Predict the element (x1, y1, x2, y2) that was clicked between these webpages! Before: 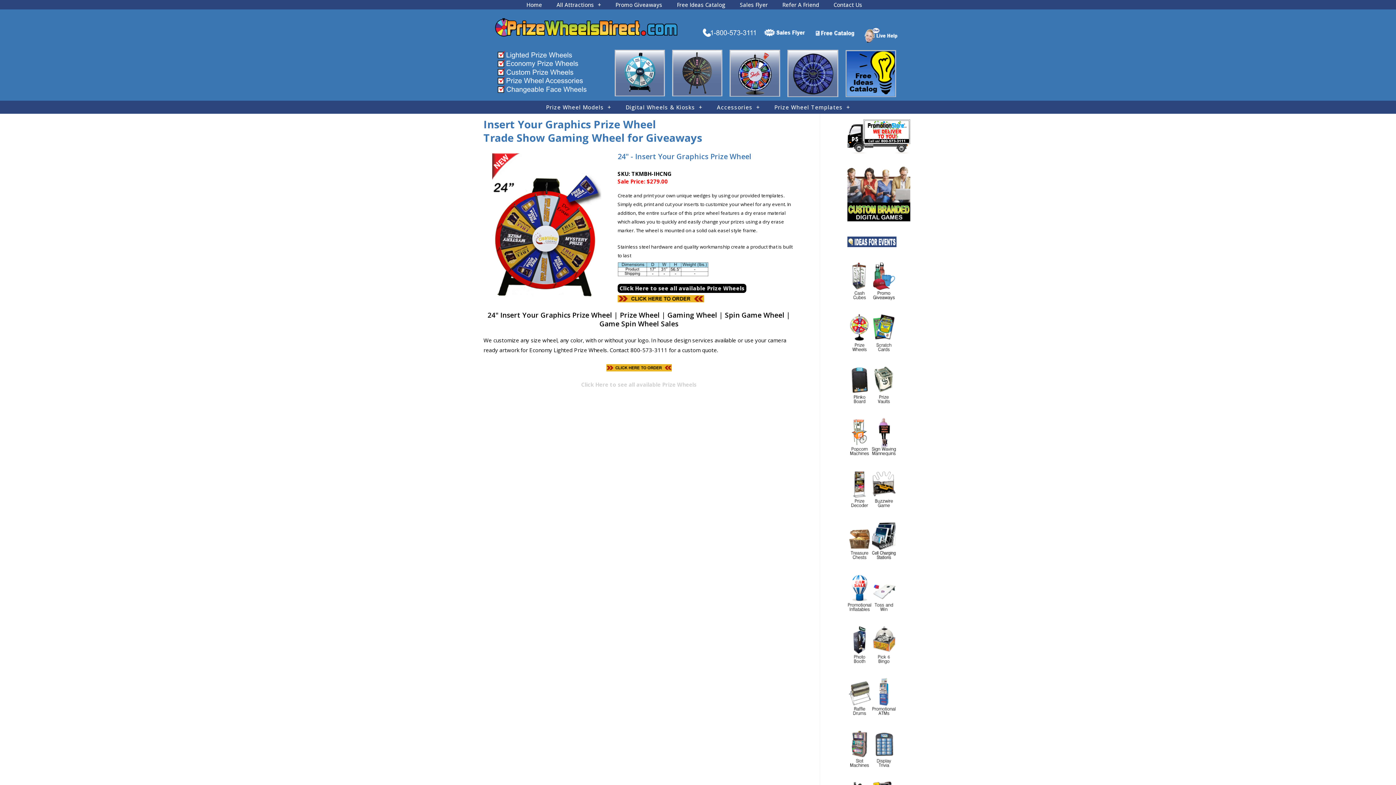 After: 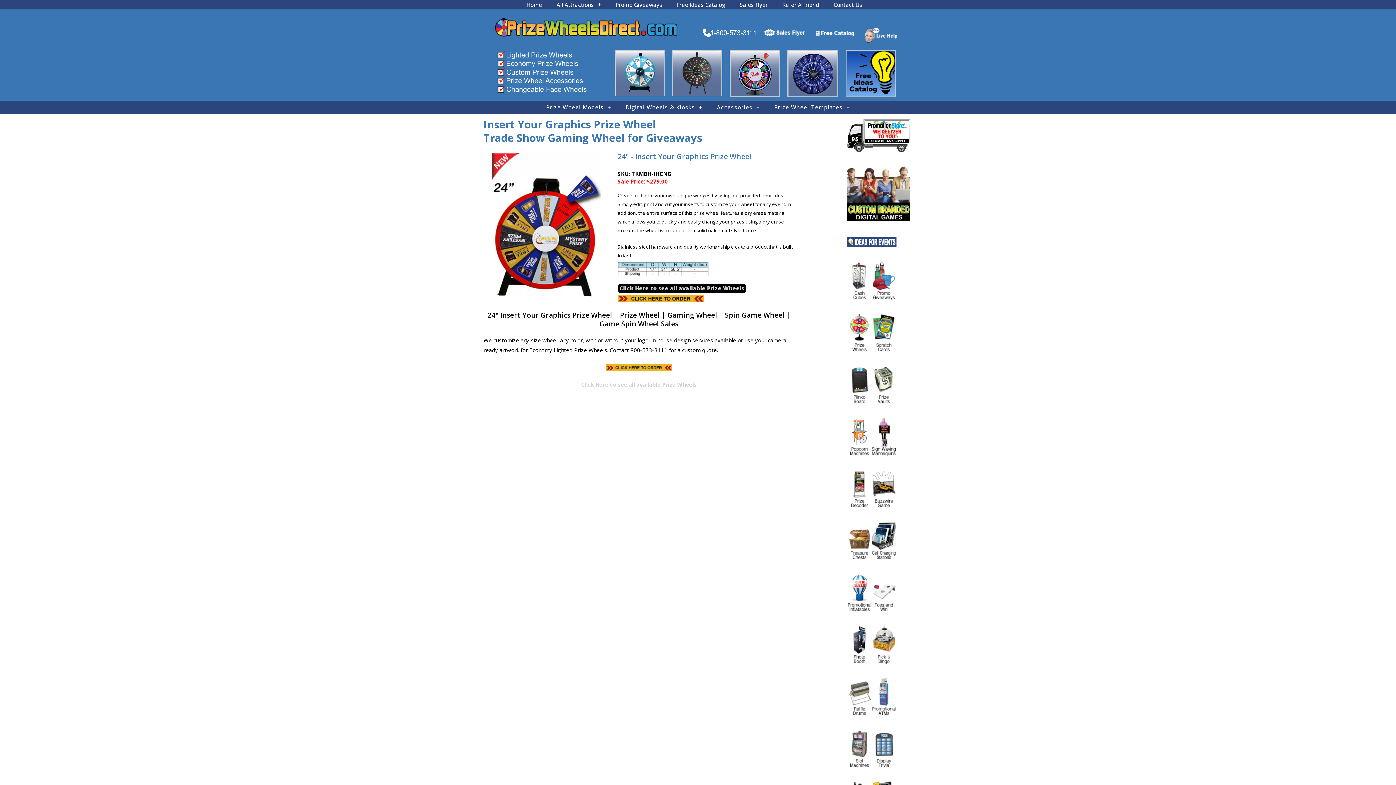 Action: label: Home bbox: (519, -3, 549, 13)